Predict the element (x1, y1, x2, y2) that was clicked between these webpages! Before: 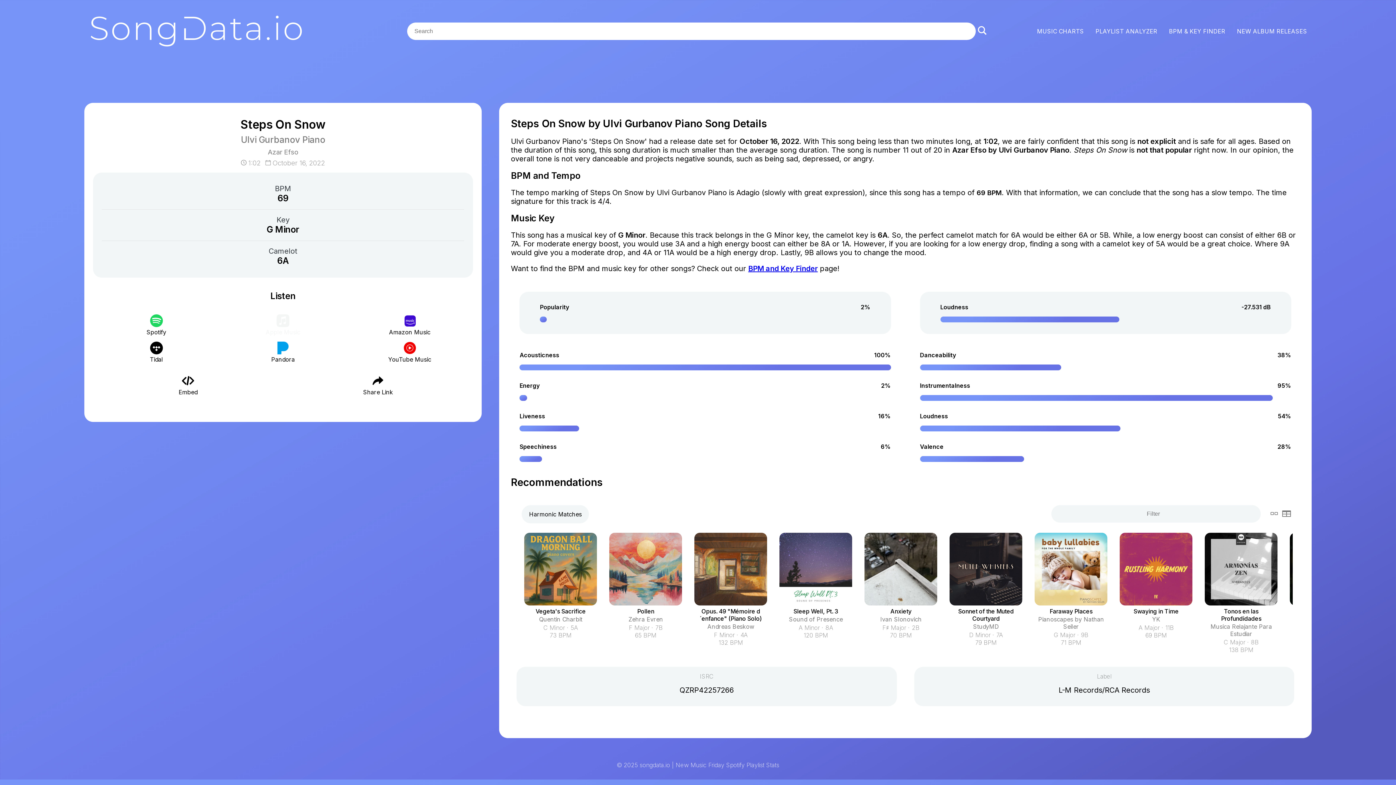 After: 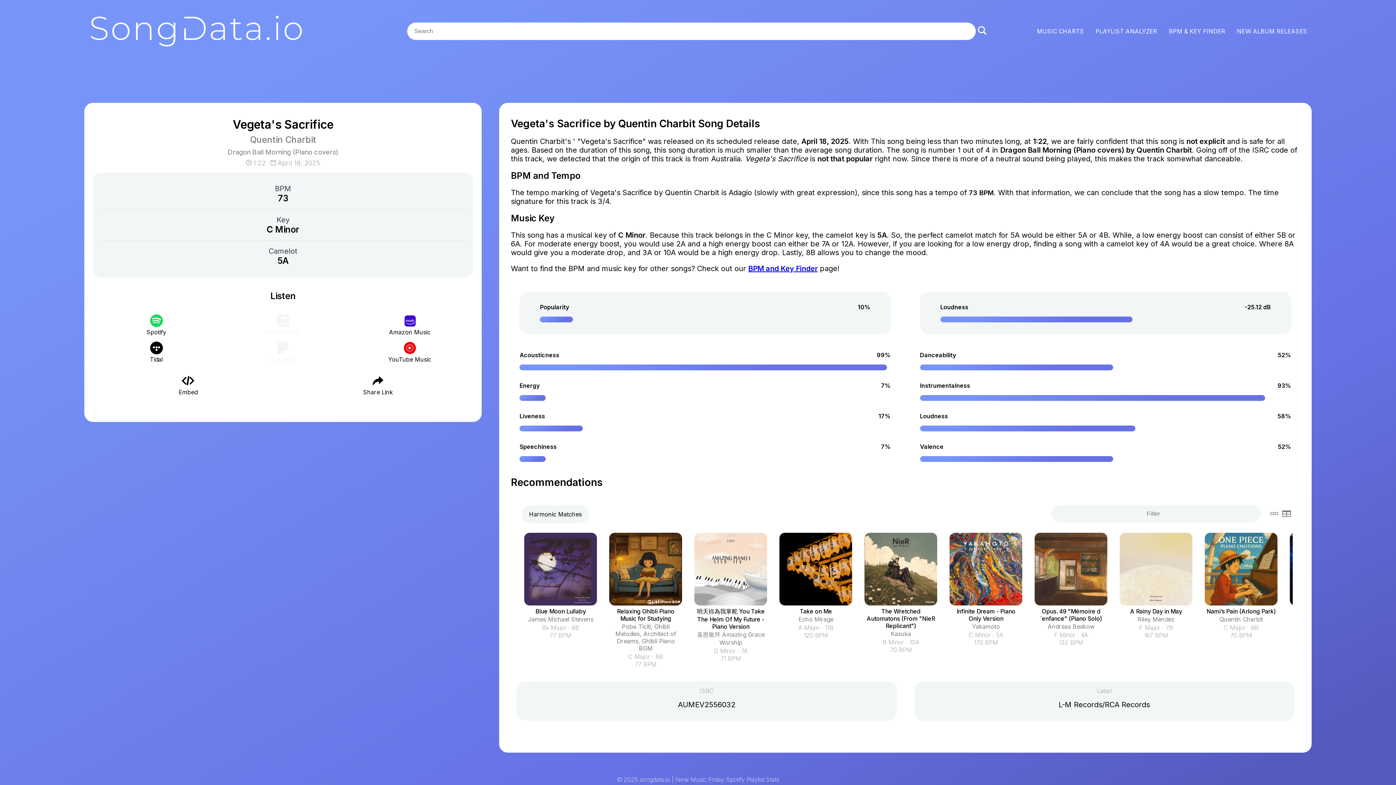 Action: bbox: (524, 600, 597, 607)